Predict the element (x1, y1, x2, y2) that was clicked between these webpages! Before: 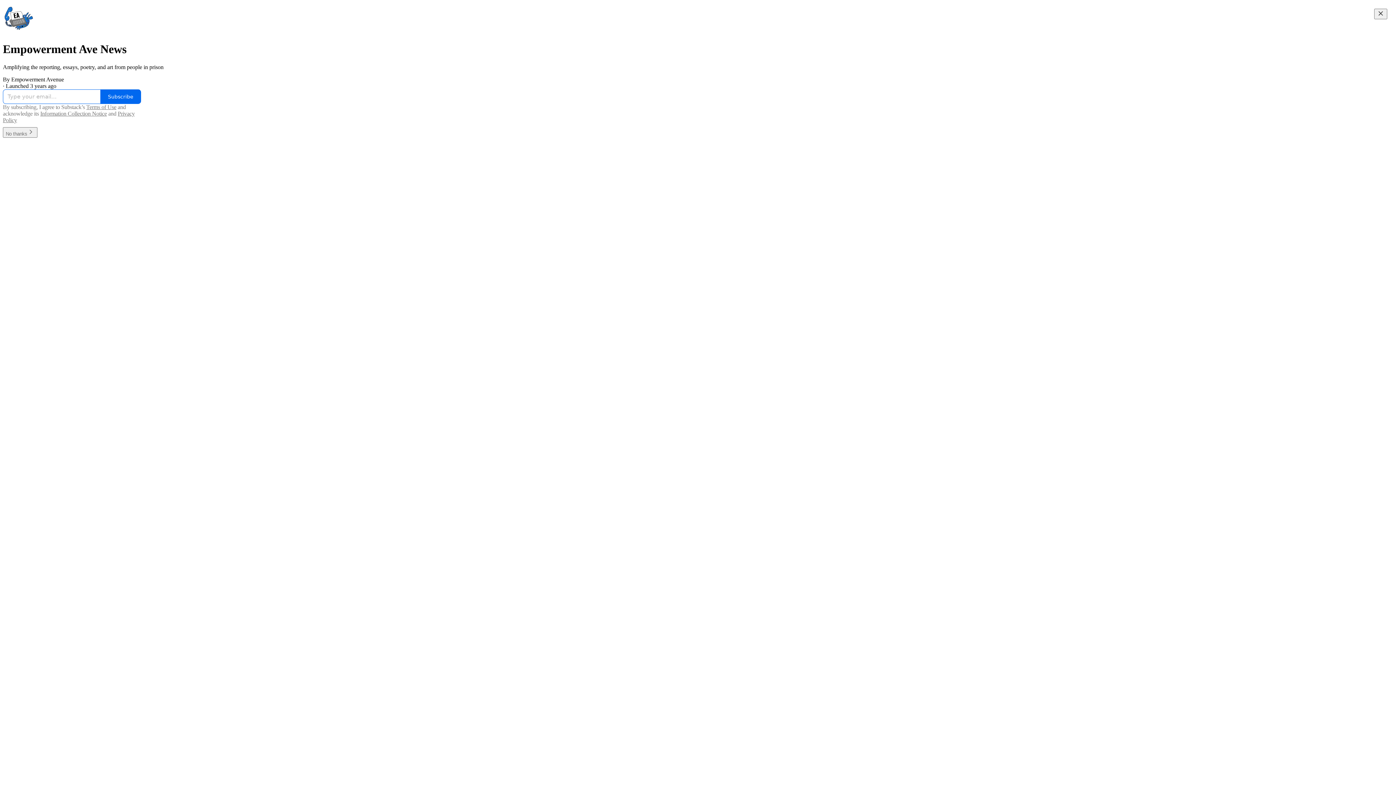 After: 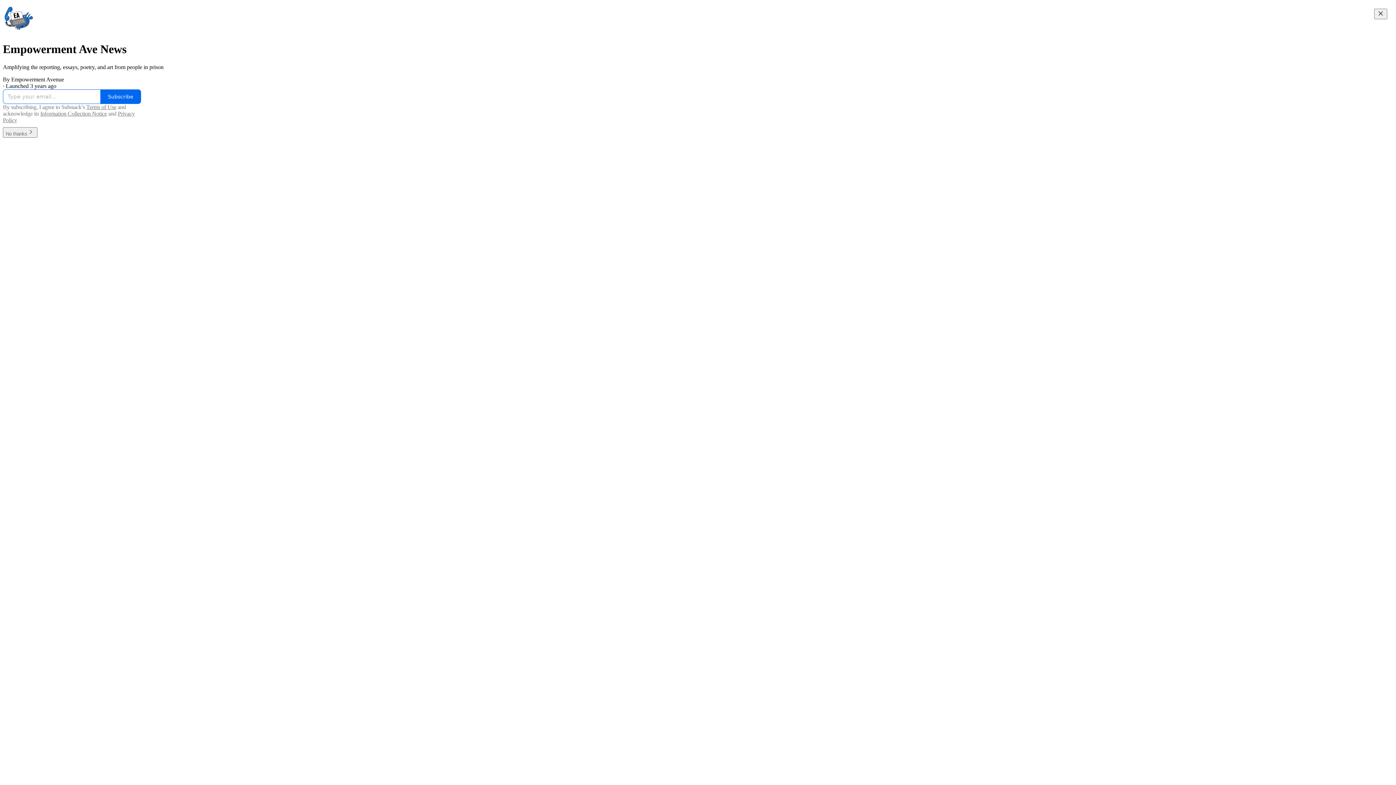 Action: label: Terms of Use bbox: (86, 103, 116, 110)